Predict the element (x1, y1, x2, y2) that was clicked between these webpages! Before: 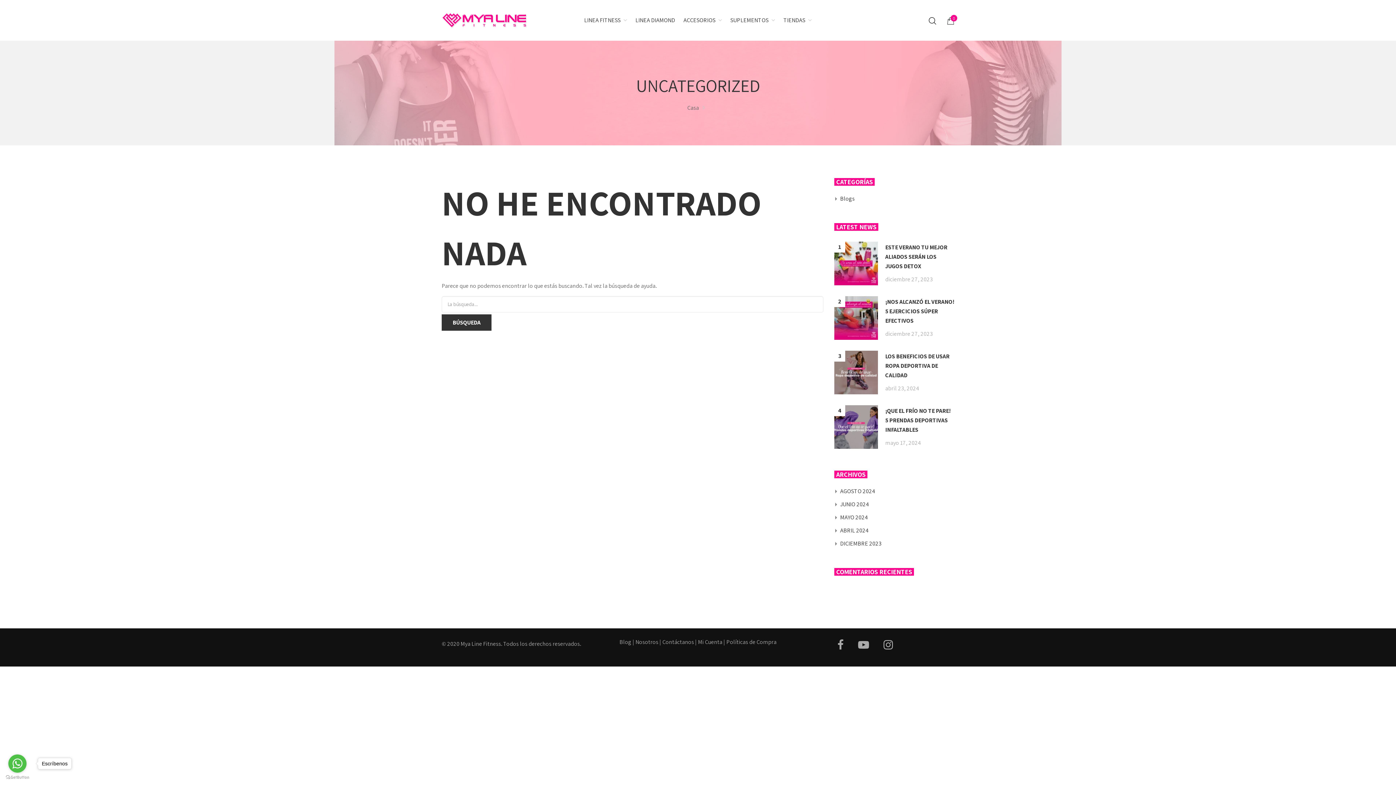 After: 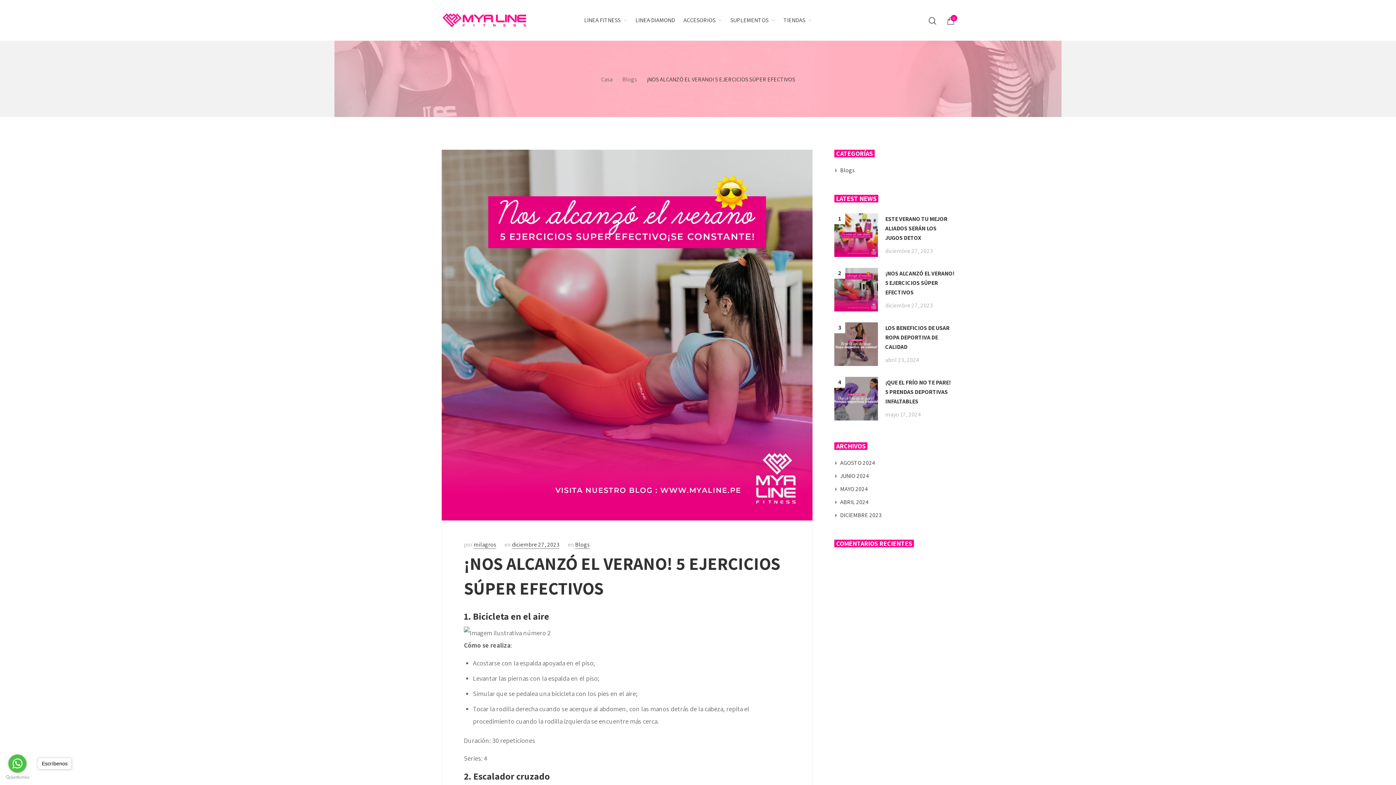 Action: bbox: (834, 296, 878, 340)